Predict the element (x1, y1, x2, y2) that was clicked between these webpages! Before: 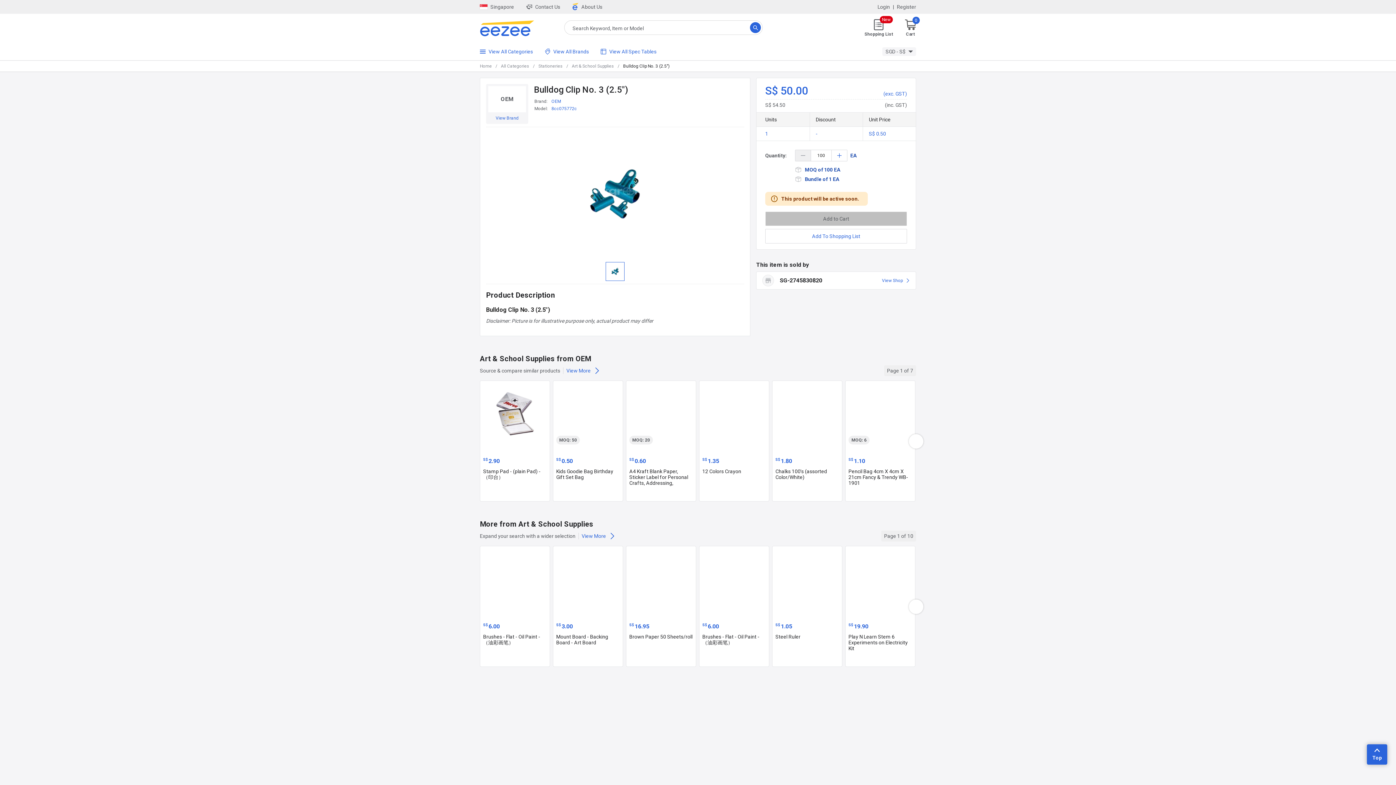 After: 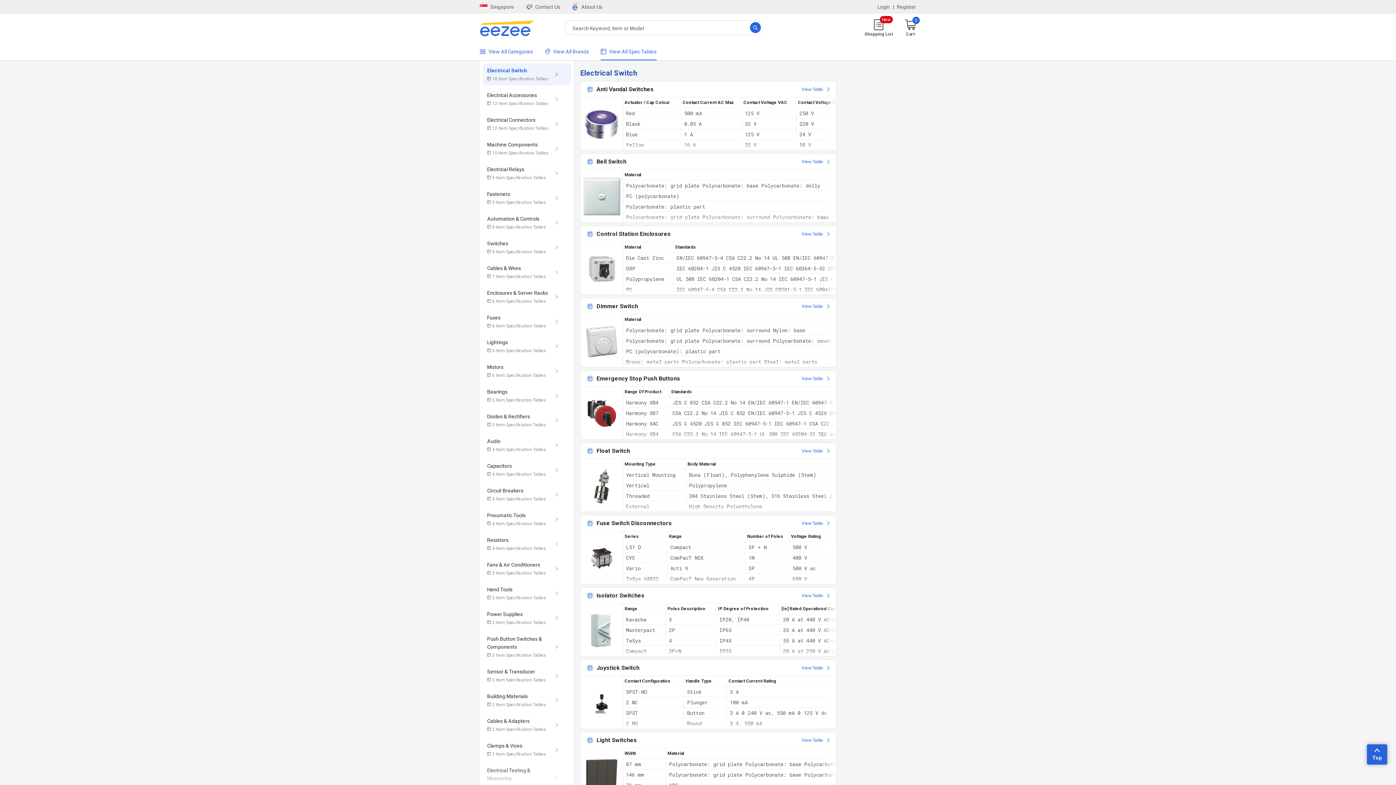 Action: label: View All Spec Tables bbox: (600, 47, 656, 55)